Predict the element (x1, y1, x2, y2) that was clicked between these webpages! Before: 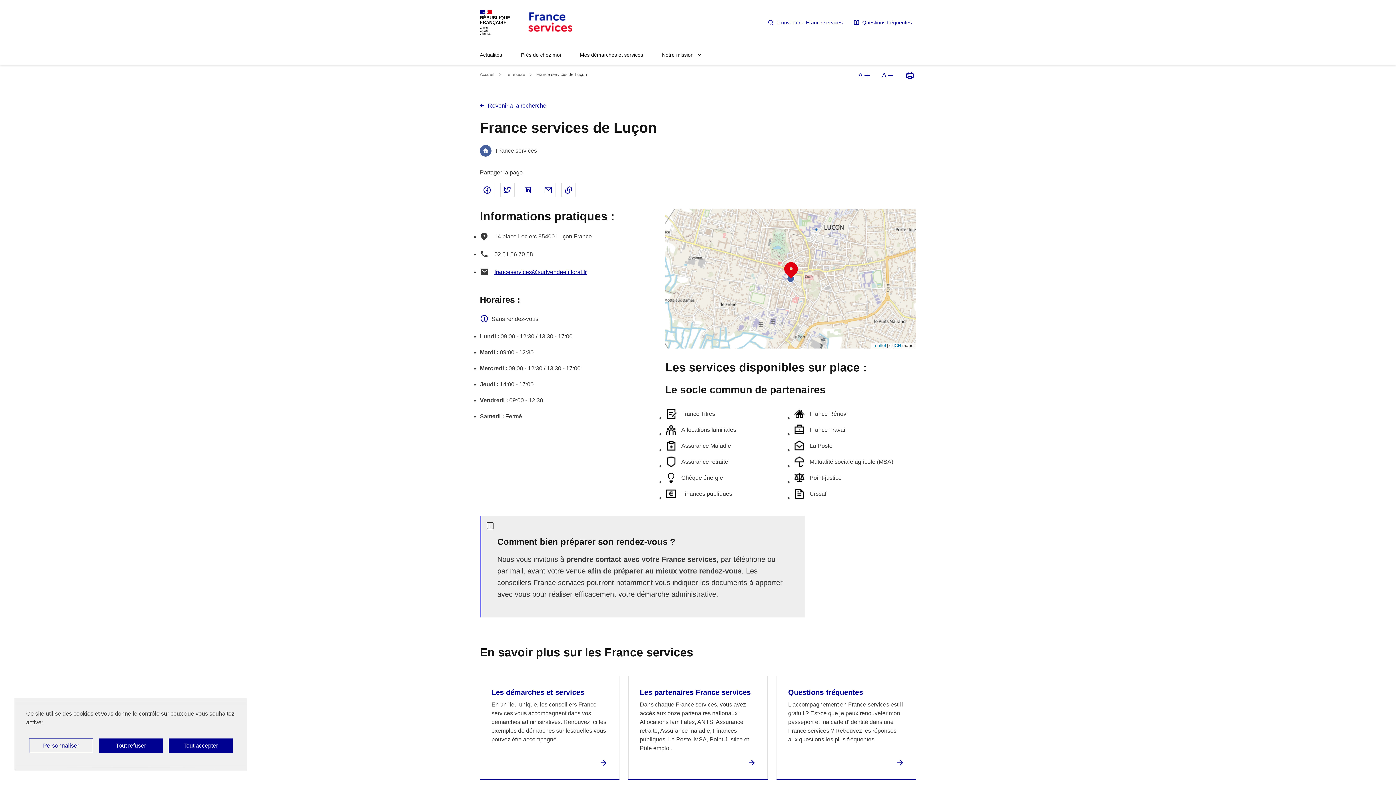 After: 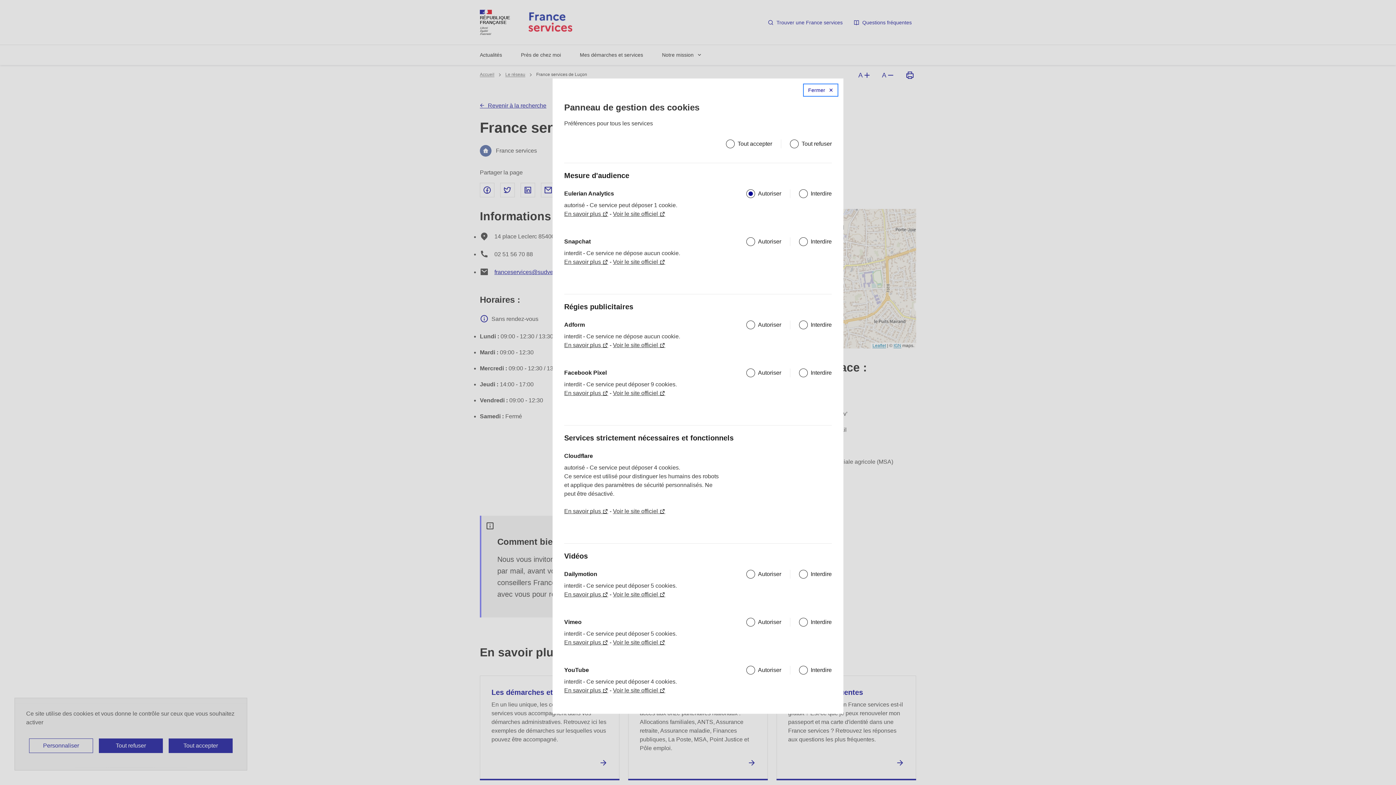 Action: bbox: (29, 738, 93, 753) label: Personnaliser (fenêtre modale)